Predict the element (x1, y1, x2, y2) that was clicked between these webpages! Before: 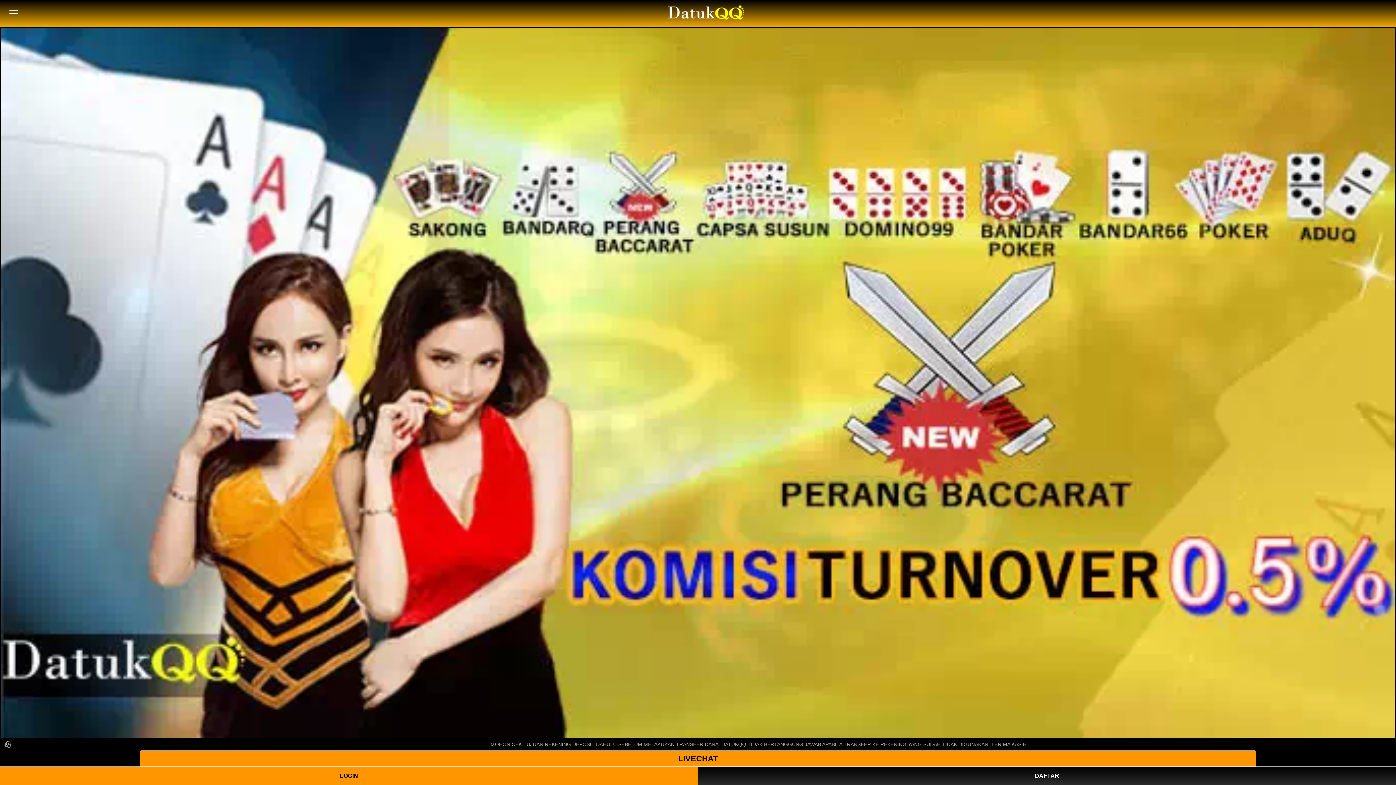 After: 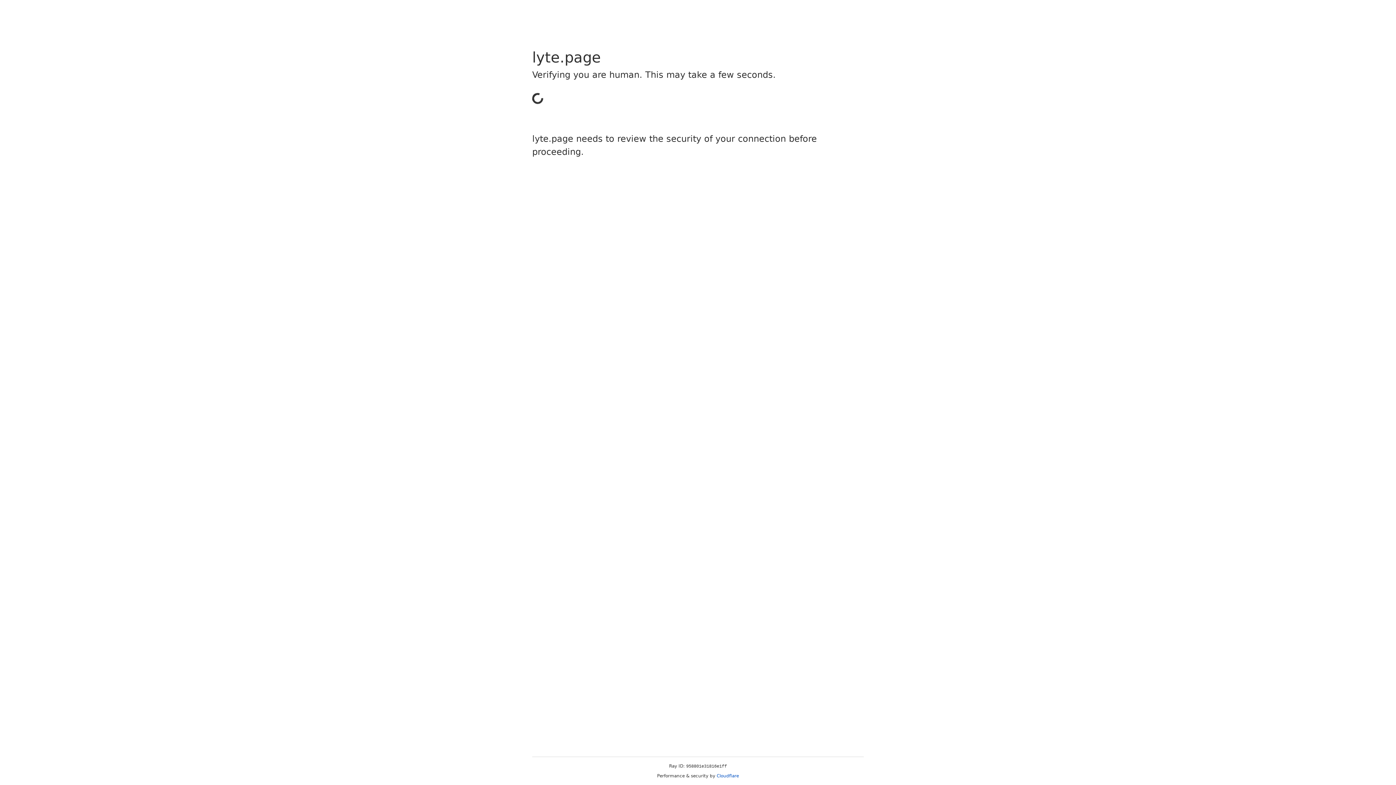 Action: label: LOGIN bbox: (0, 767, 698, 785)